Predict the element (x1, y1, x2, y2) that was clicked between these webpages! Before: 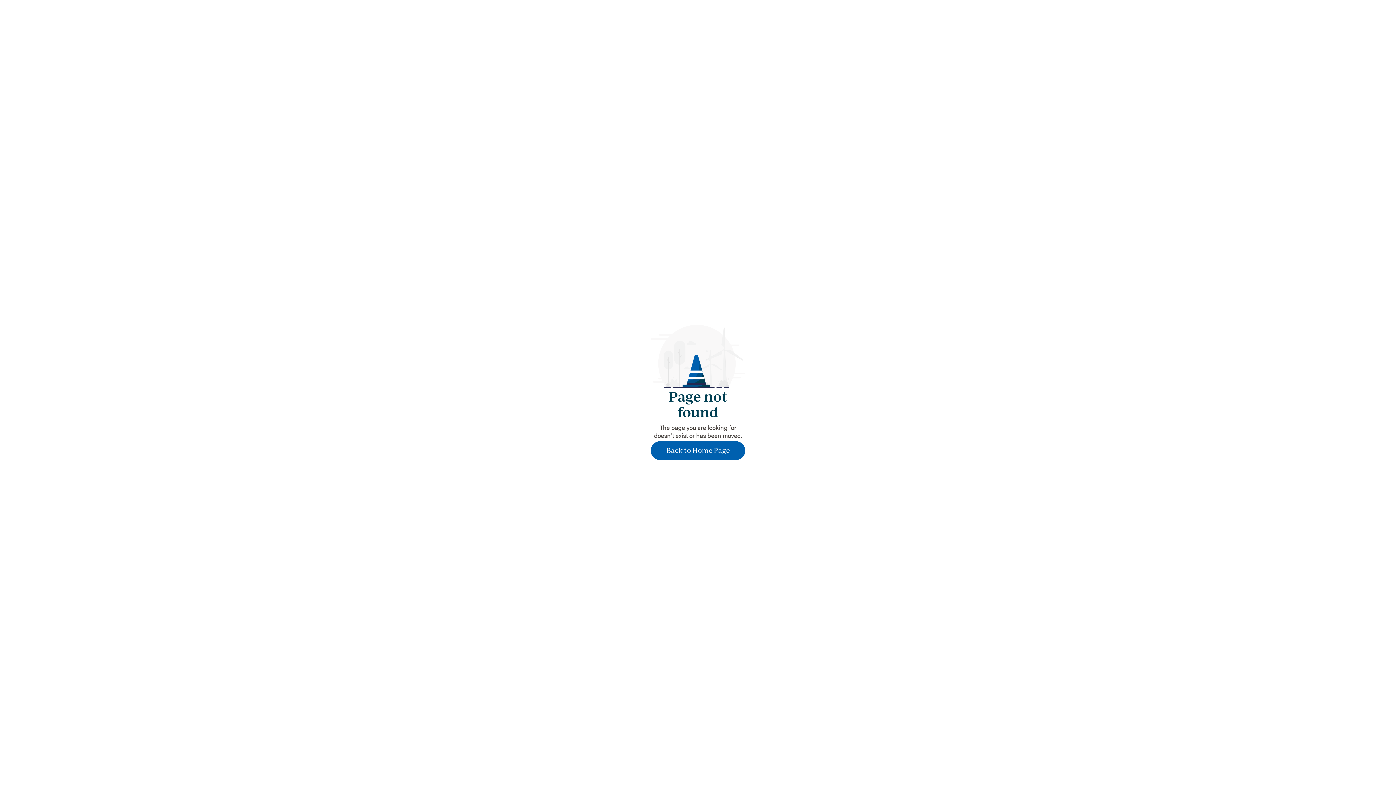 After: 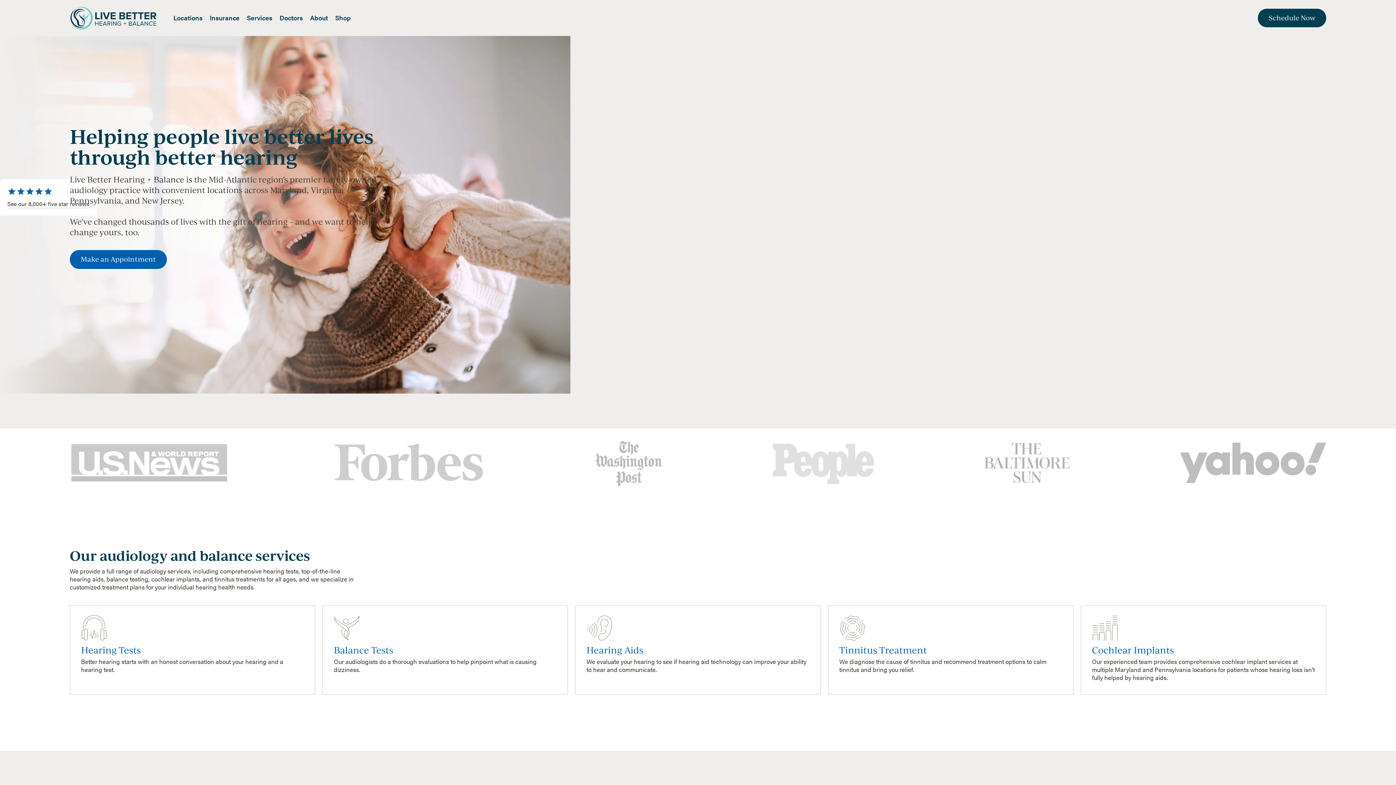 Action: bbox: (650, 441, 745, 460) label: Back to Home Page